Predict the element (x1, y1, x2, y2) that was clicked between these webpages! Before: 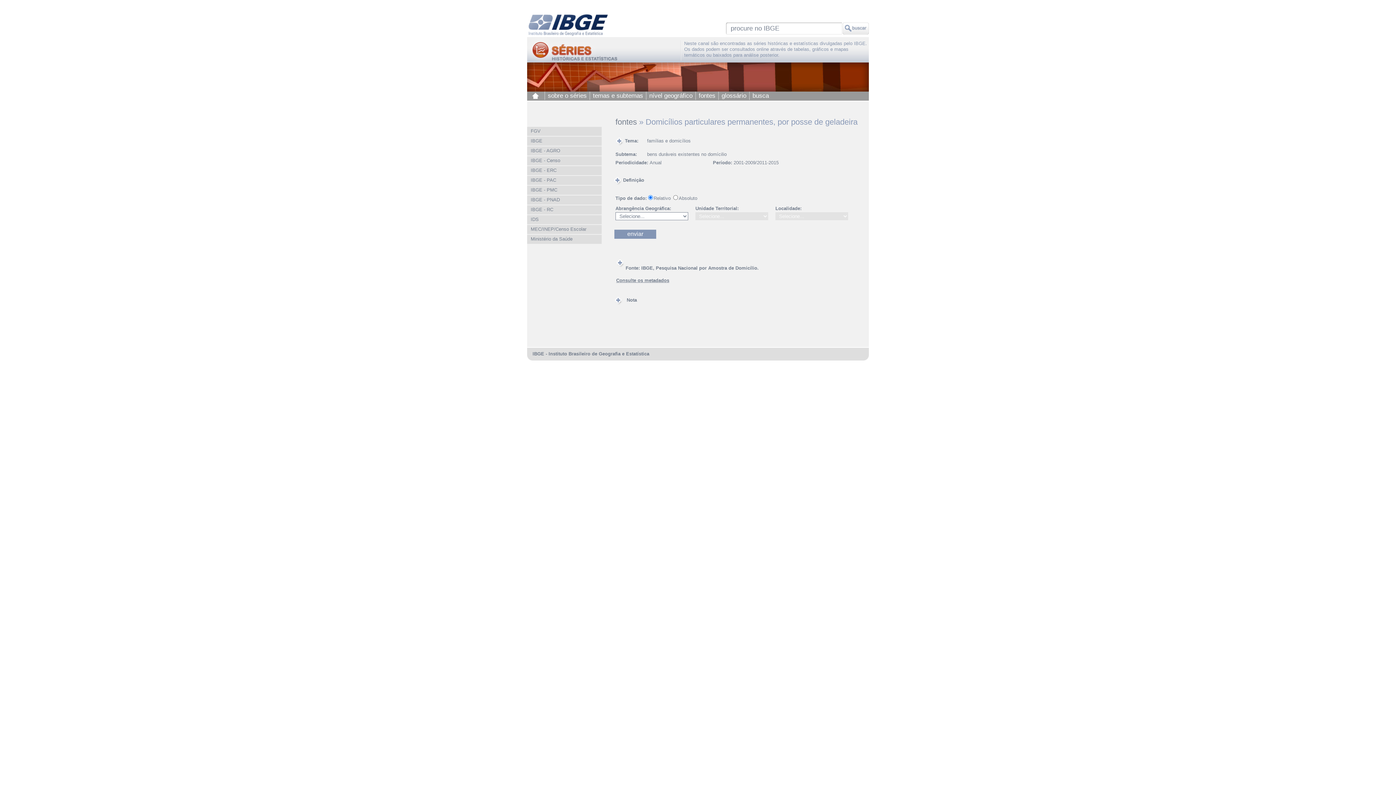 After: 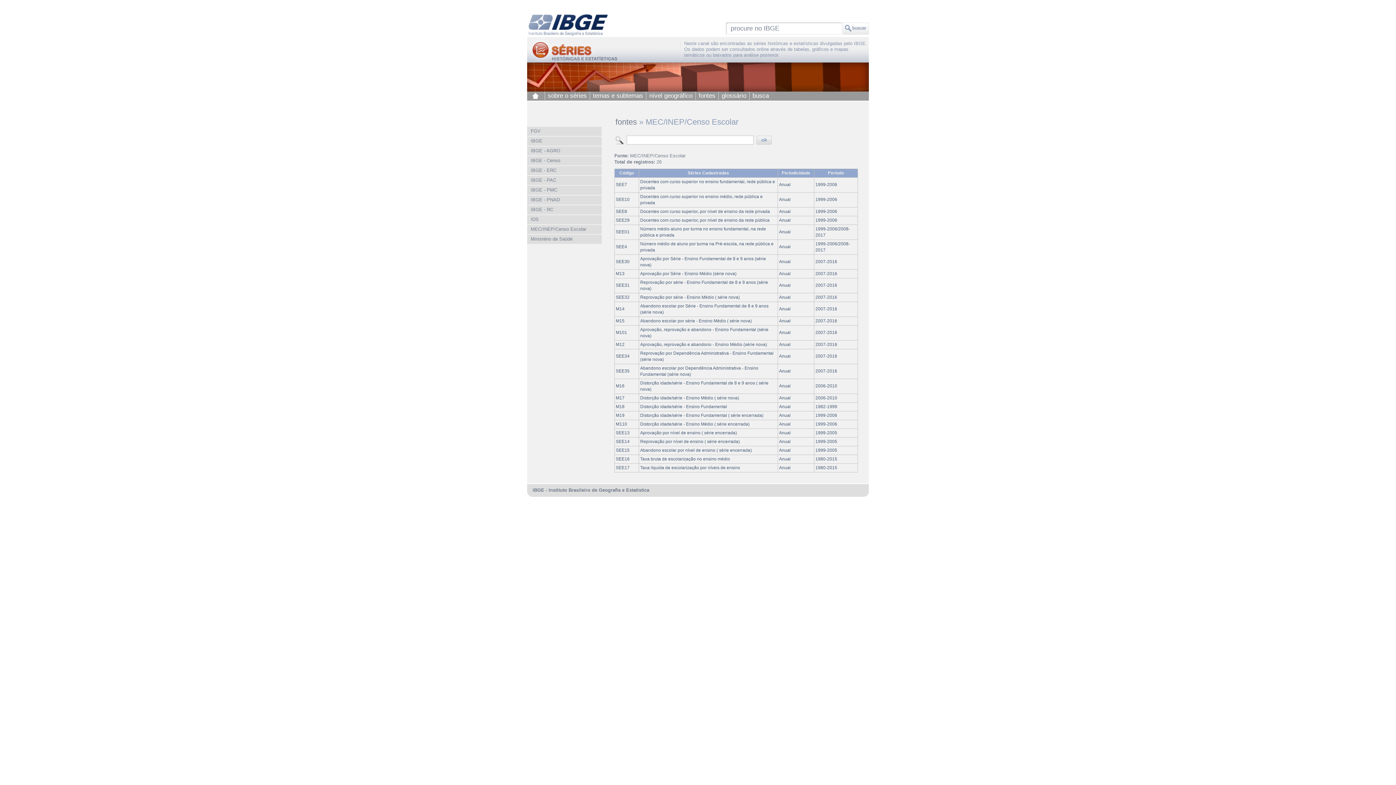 Action: bbox: (527, 225, 601, 234) label: MEC/INEP/Censo Escolar